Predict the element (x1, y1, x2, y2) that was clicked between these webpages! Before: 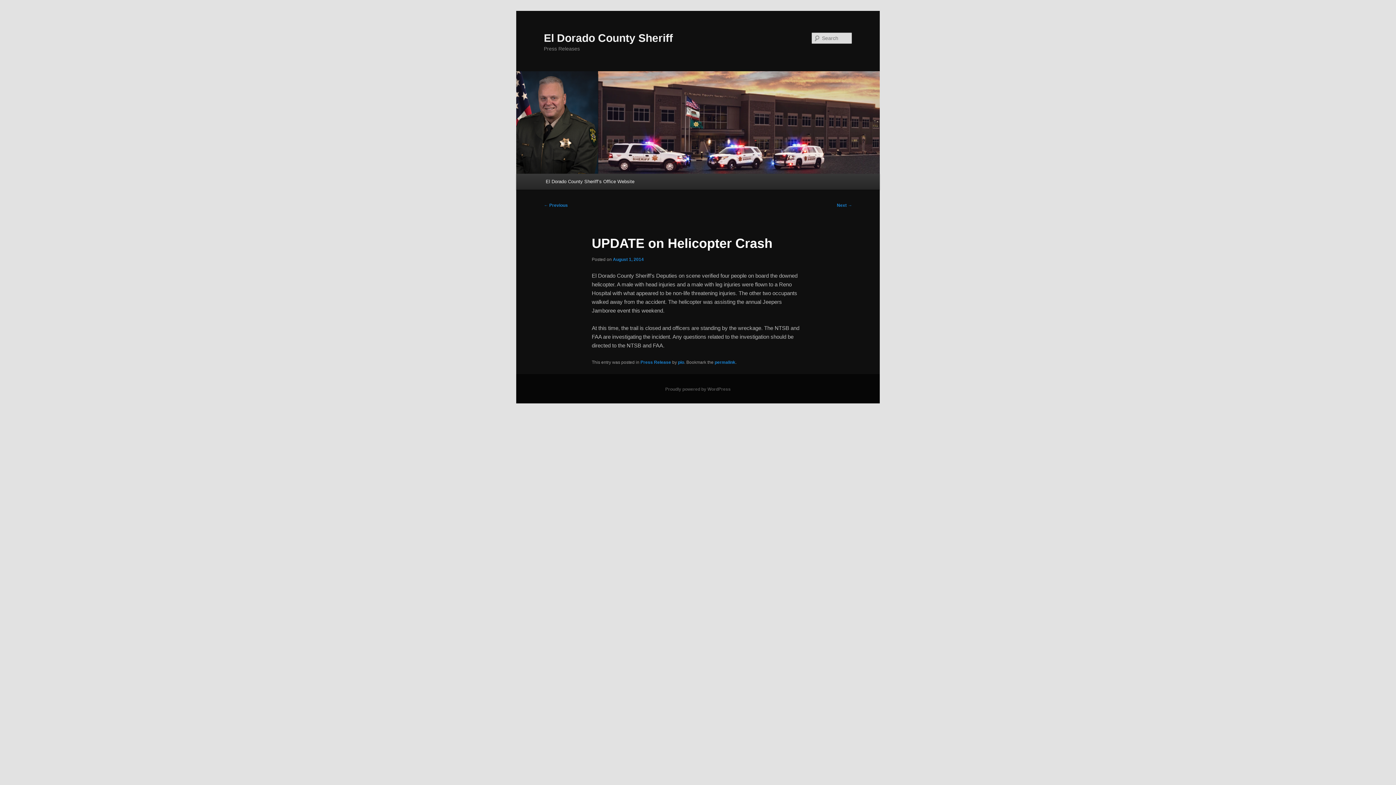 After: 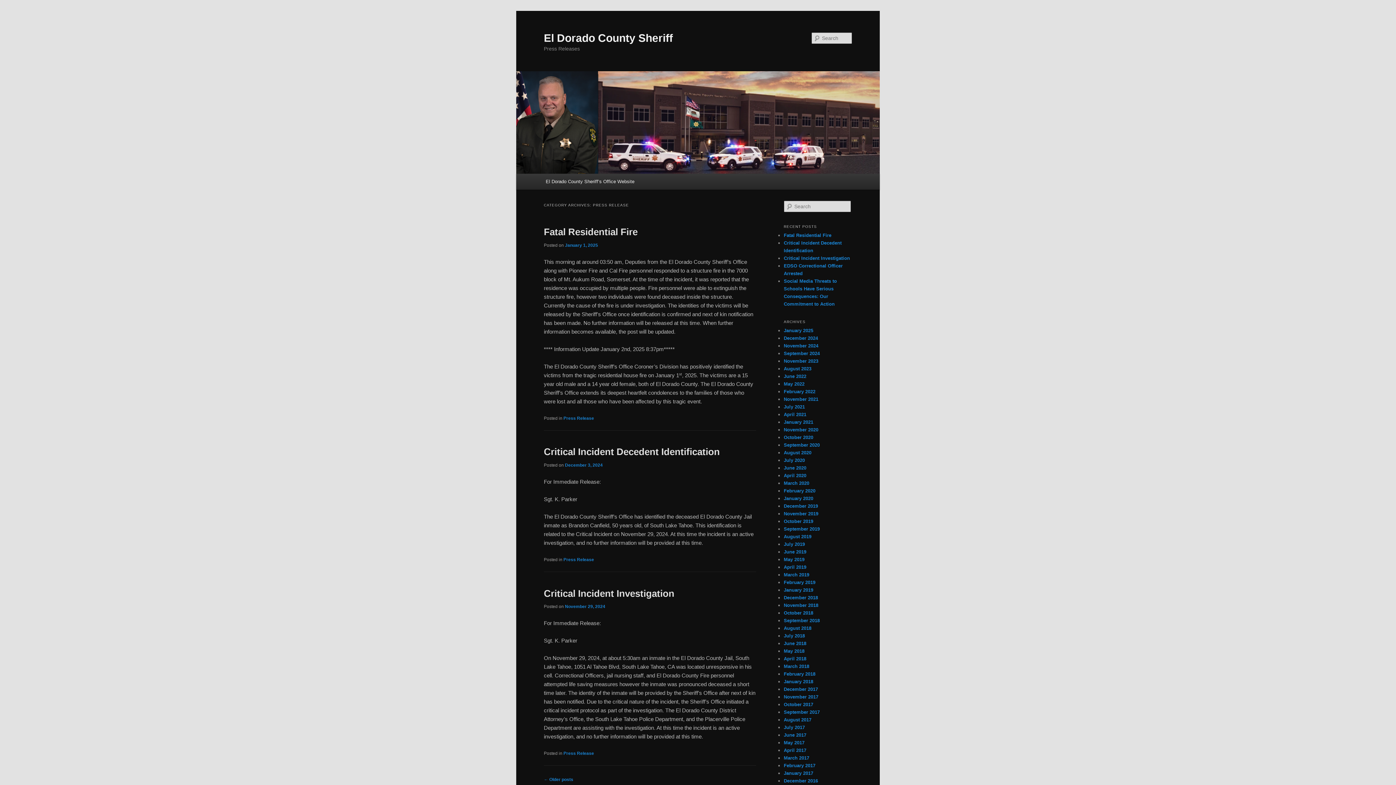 Action: label: Press Release bbox: (640, 359, 671, 365)